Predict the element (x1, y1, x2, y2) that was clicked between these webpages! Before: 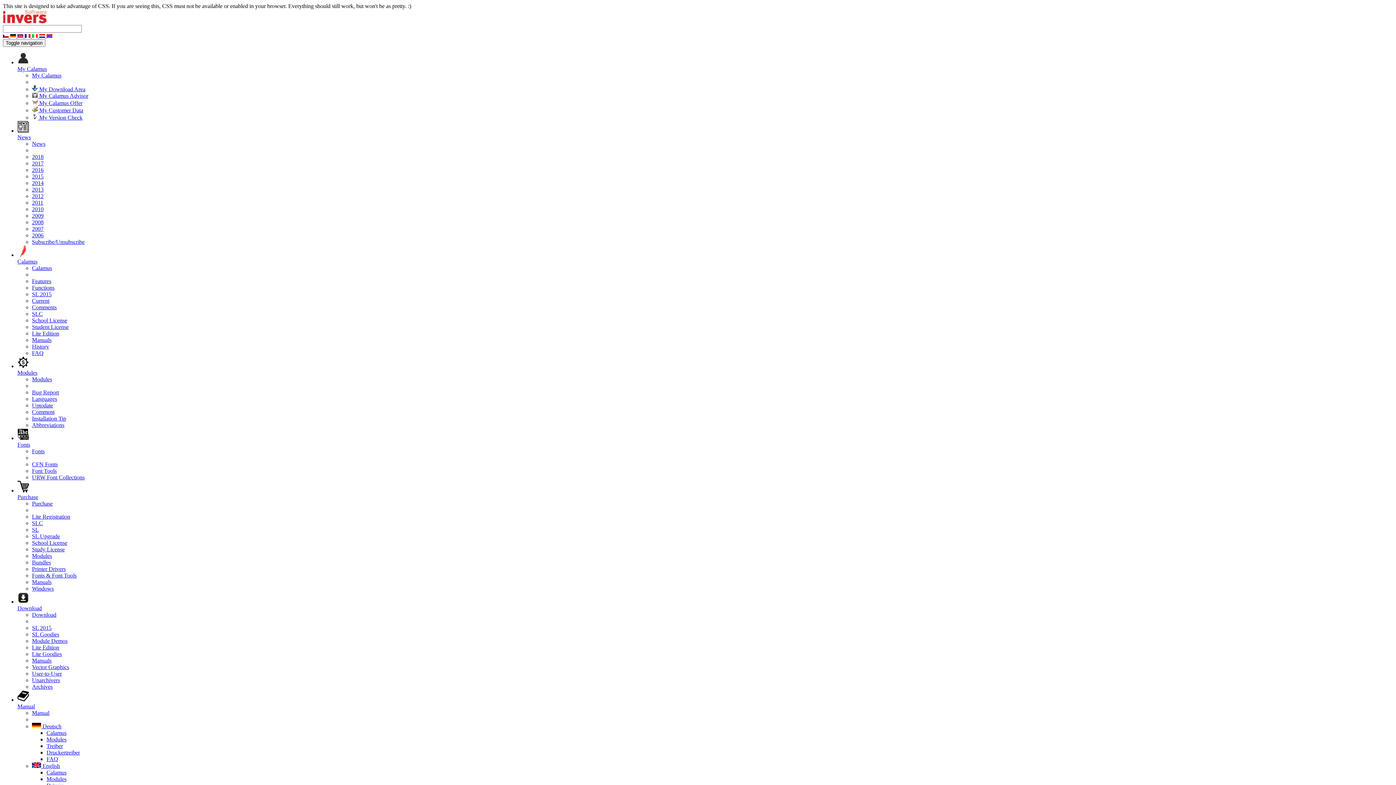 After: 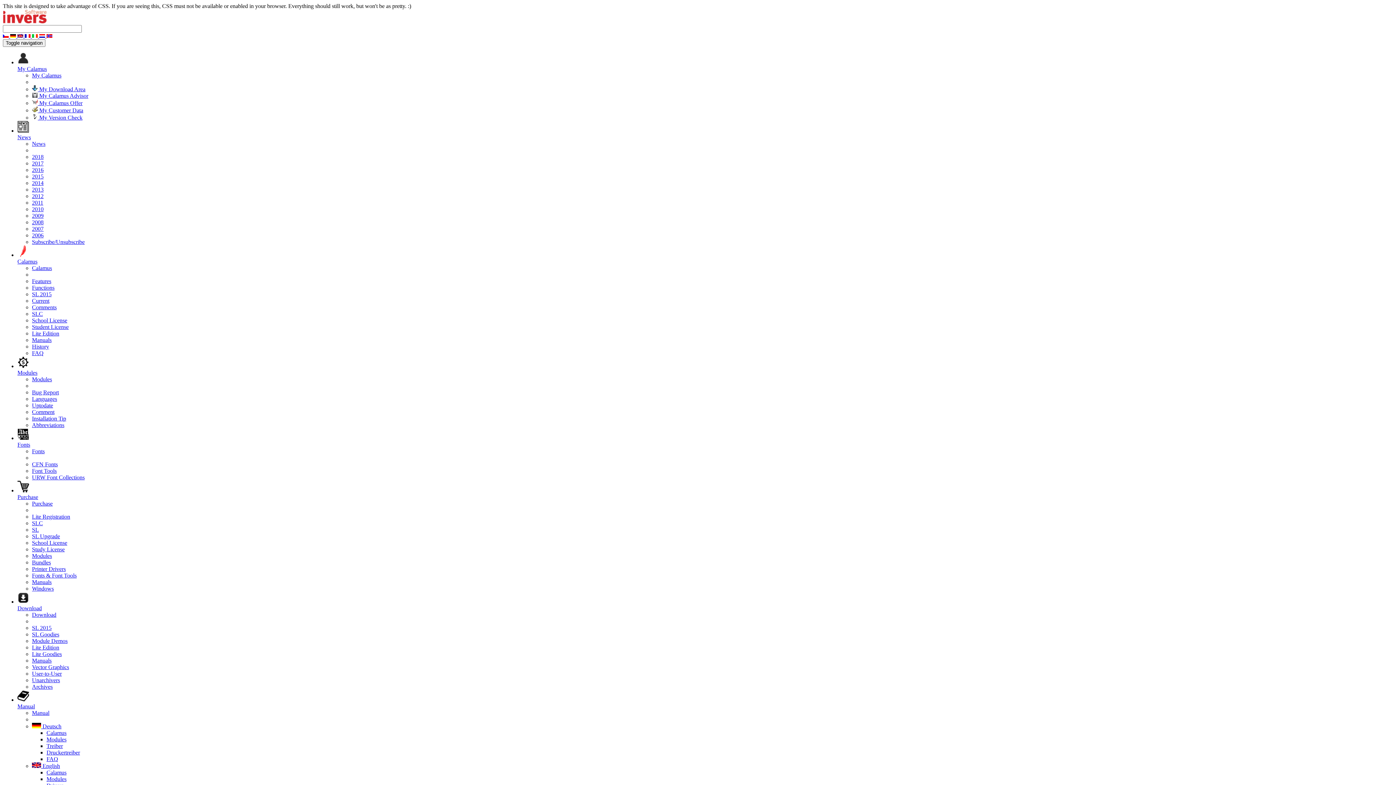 Action: bbox: (32, 284, 54, 290) label: Functions